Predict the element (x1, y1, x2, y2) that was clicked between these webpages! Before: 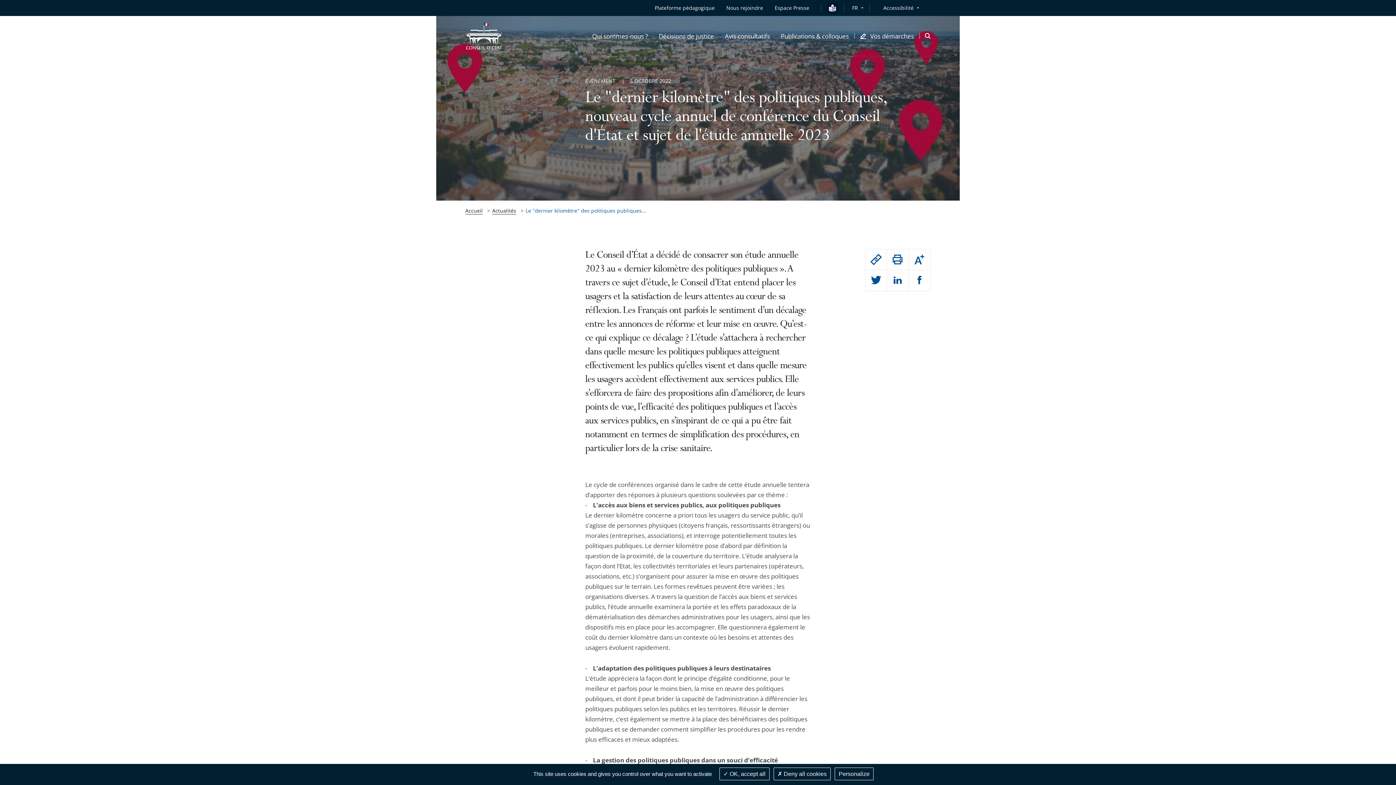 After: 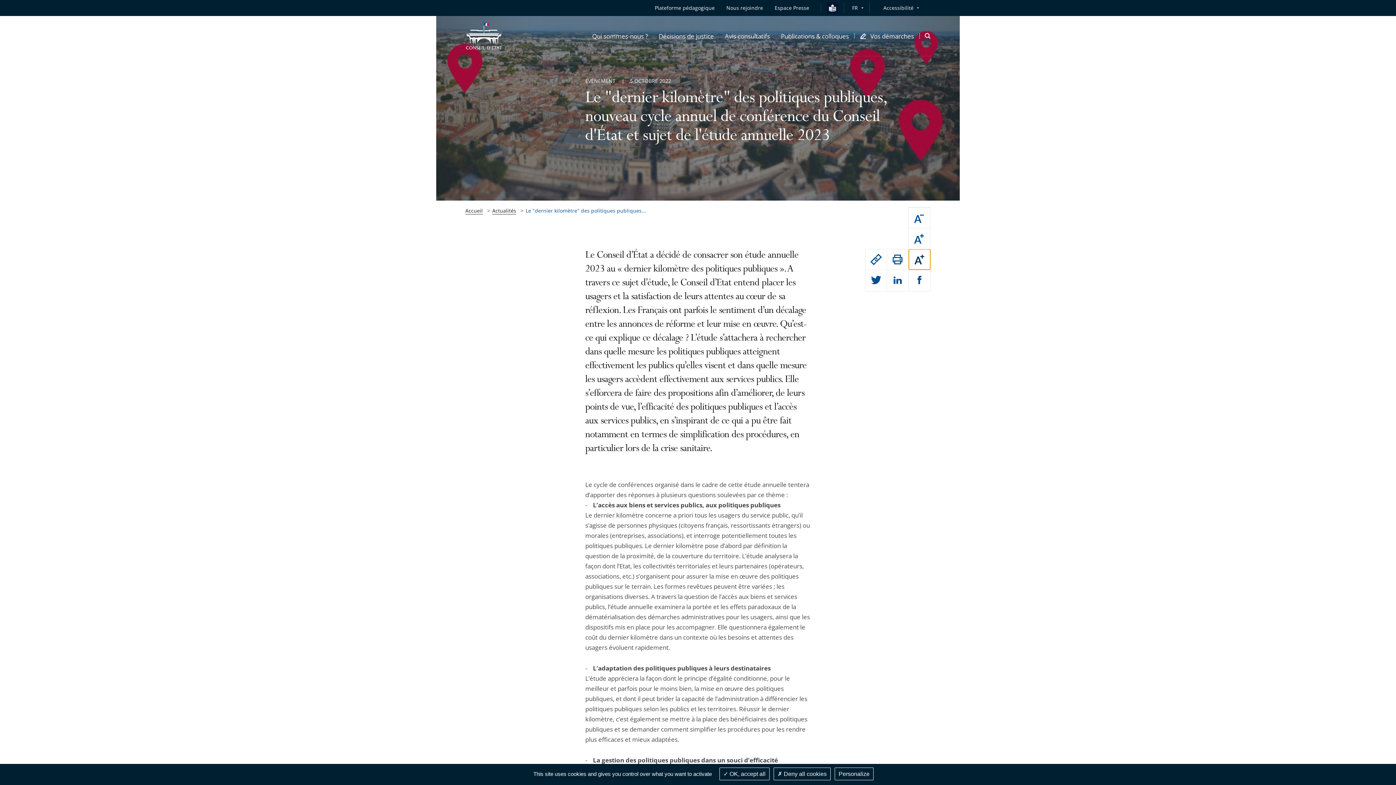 Action: label: Augmenter ou réduire la taille de la police bbox: (908, 249, 930, 269)